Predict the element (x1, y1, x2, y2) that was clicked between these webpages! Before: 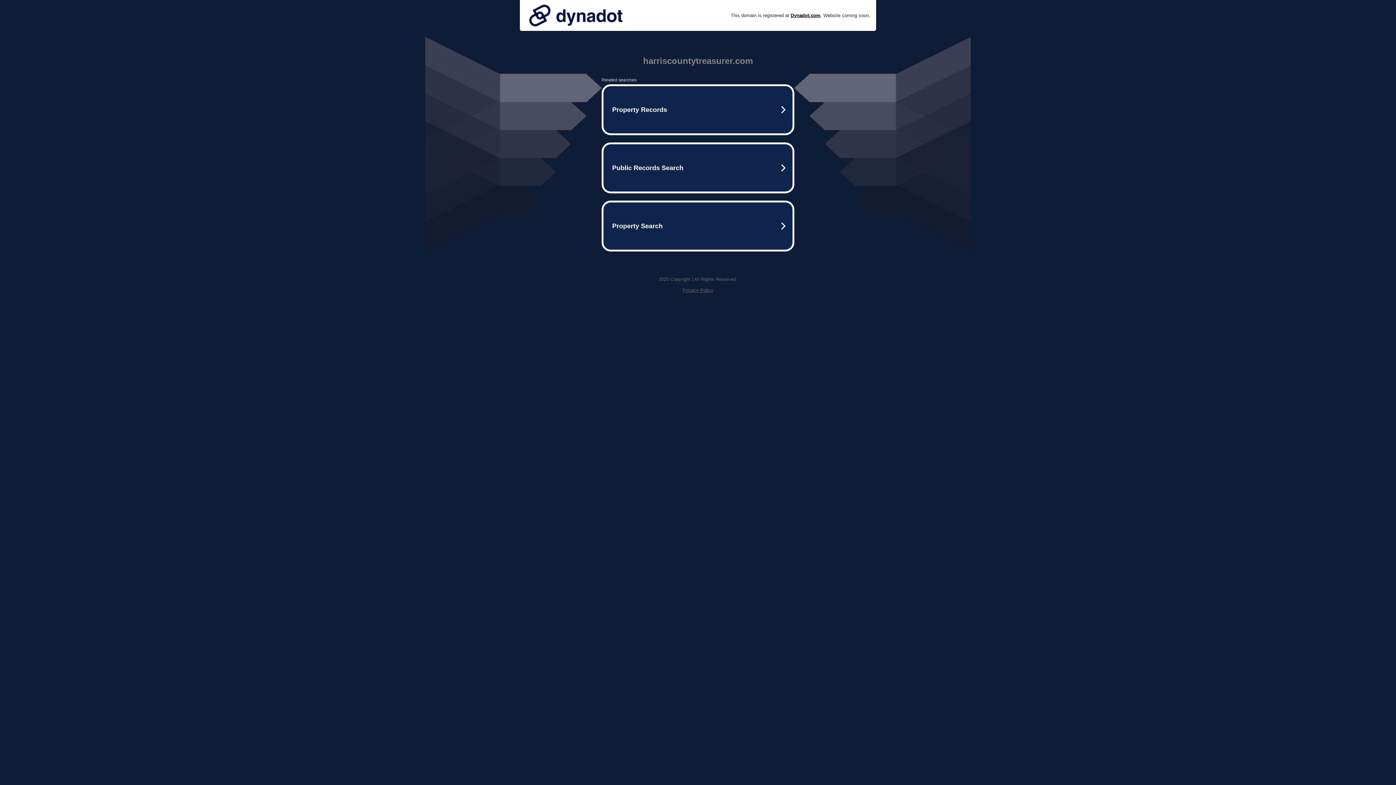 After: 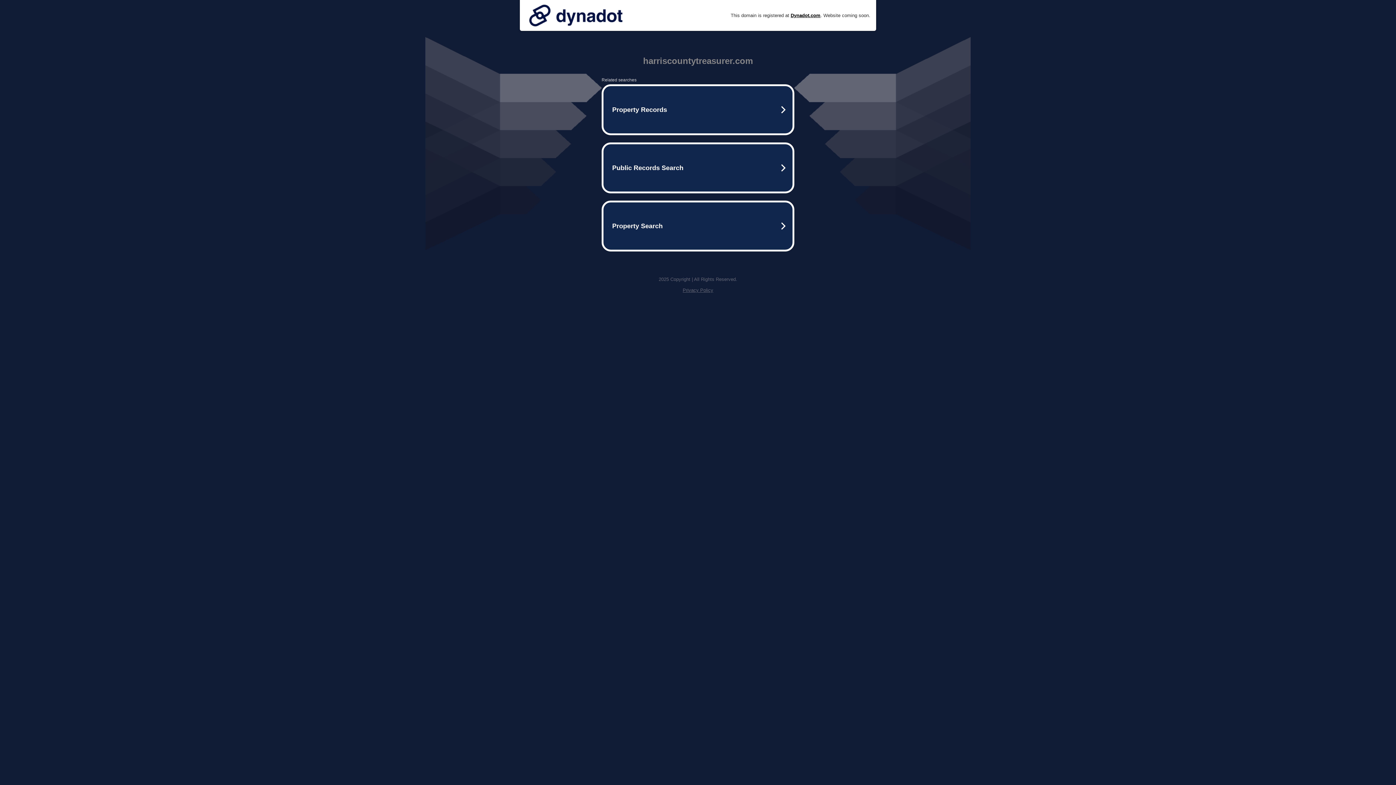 Action: bbox: (682, 287, 713, 293) label: Privacy Policy